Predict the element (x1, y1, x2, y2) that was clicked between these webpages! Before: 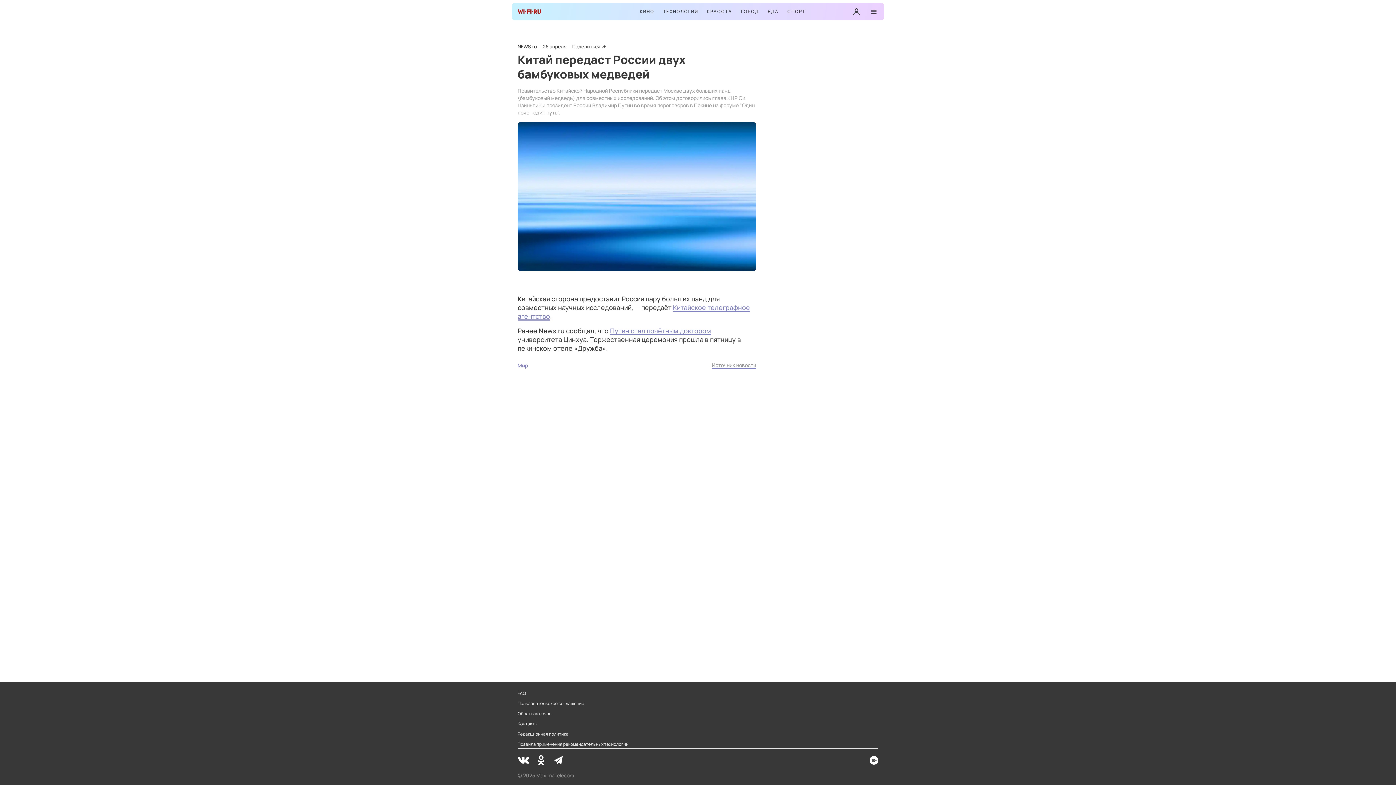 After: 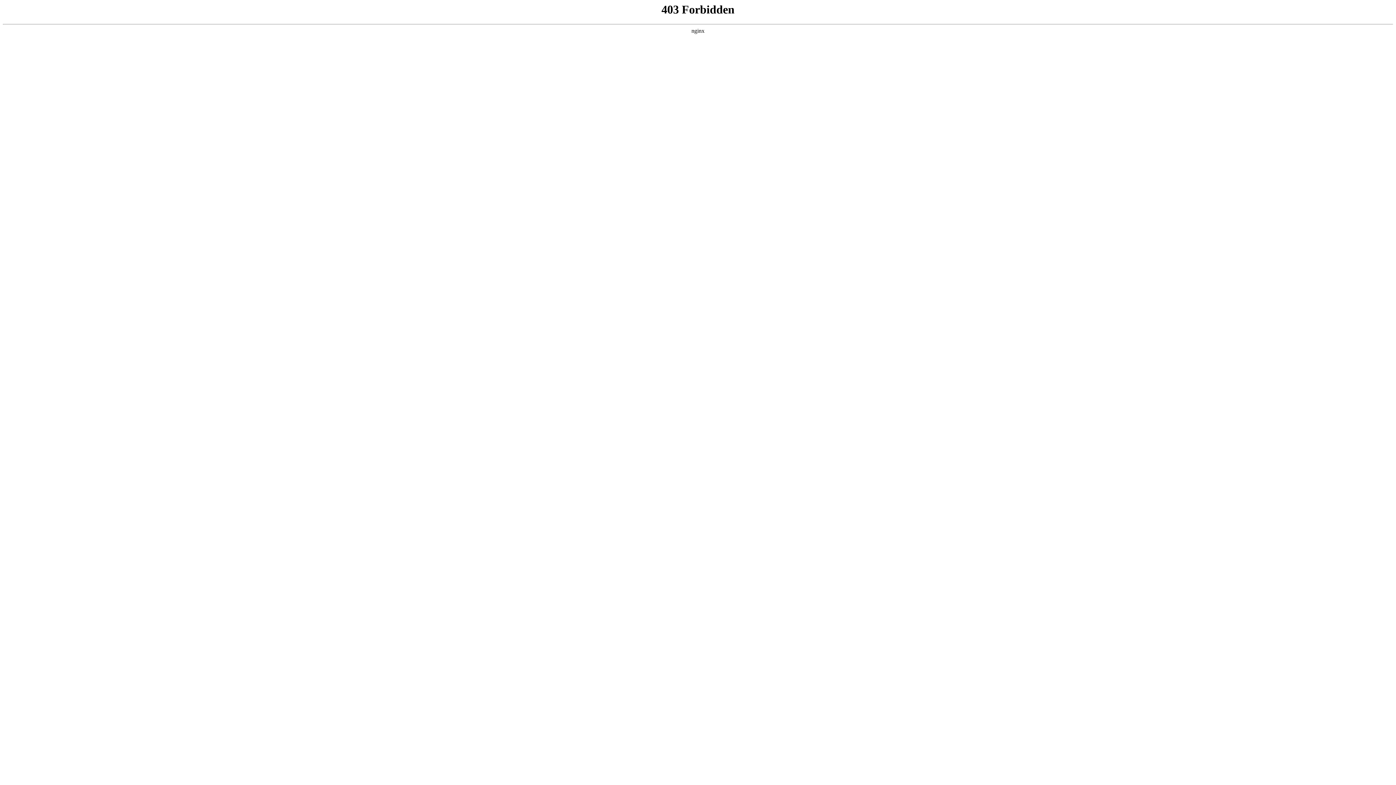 Action: bbox: (852, 7, 861, 16)